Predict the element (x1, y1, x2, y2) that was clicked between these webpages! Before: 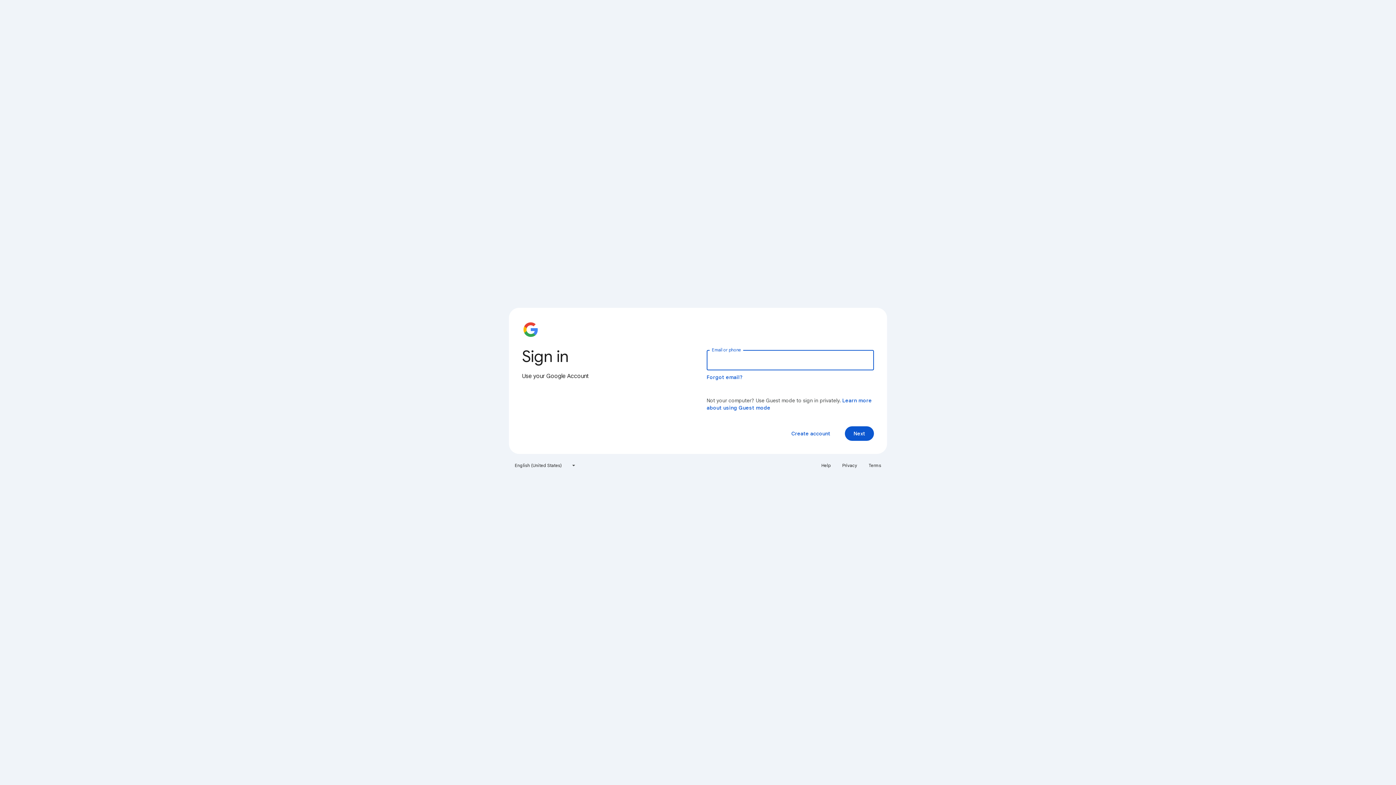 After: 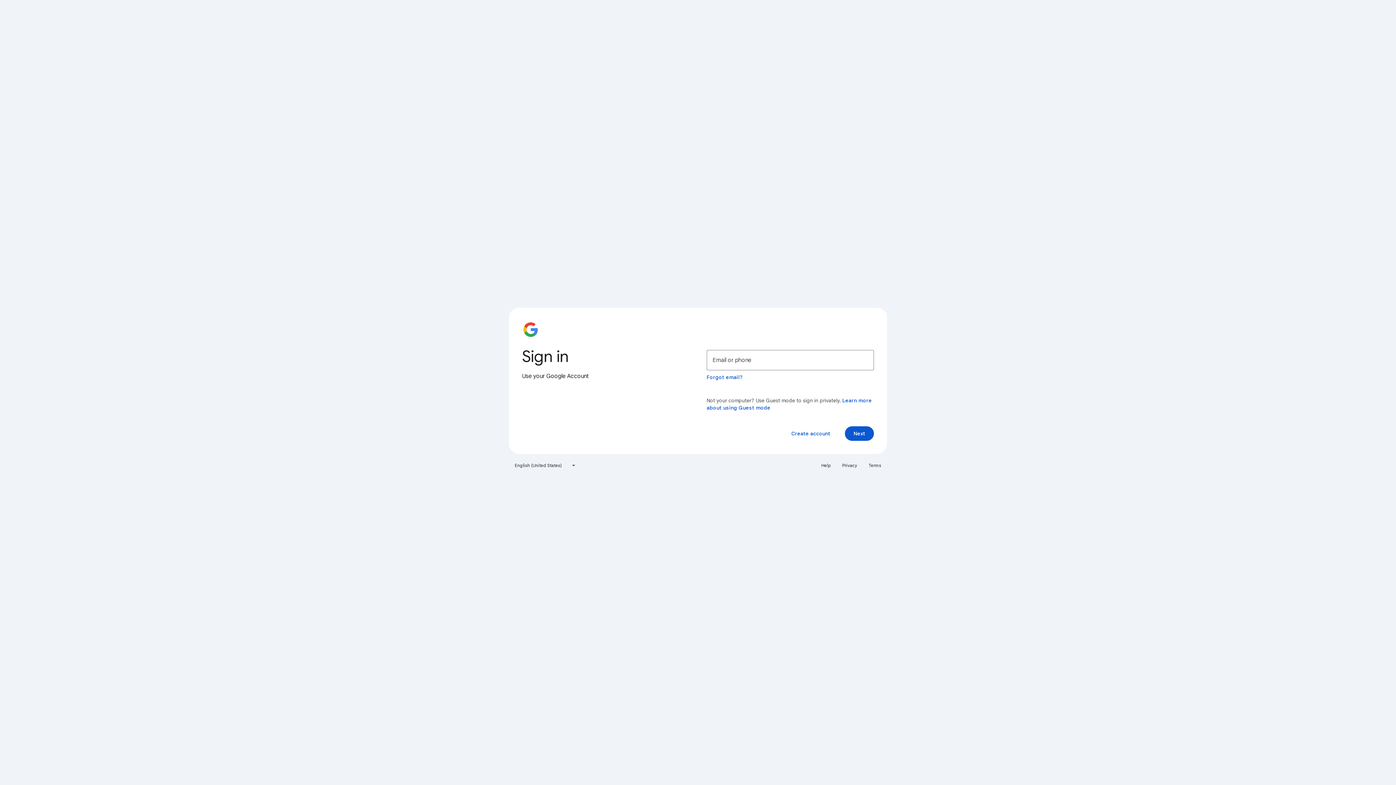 Action: bbox: (864, 460, 885, 471) label: Terms